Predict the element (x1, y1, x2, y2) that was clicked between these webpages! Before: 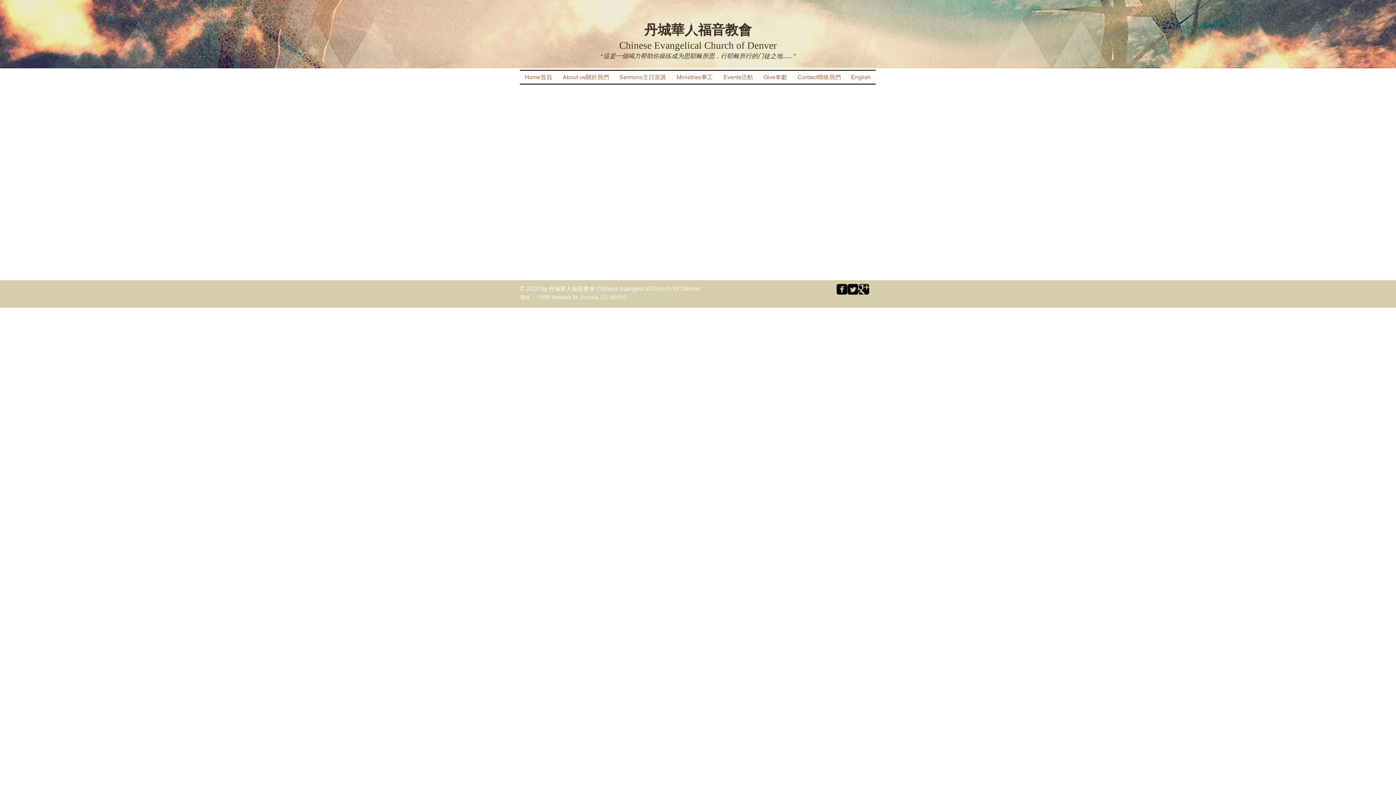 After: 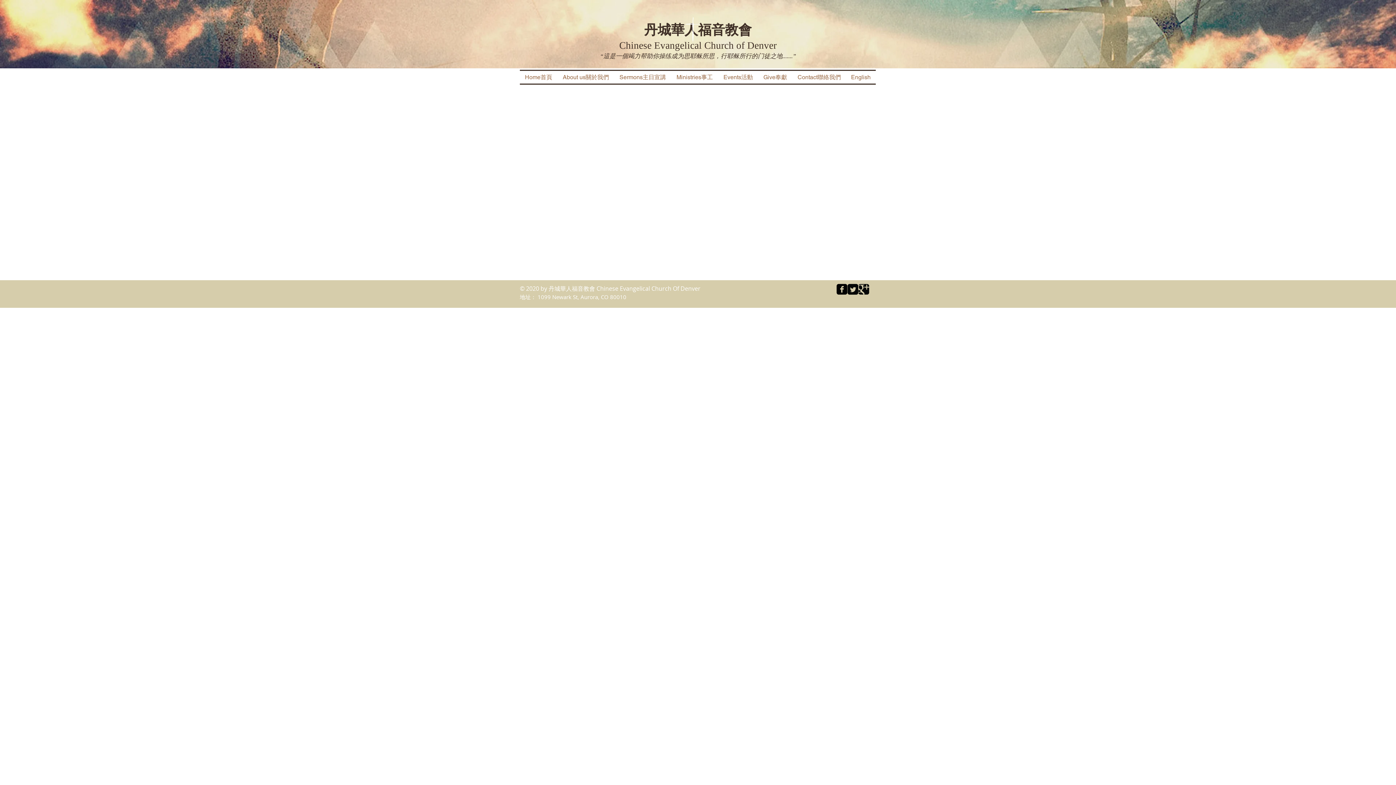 Action: bbox: (836, 284, 847, 294) label: facebook-square